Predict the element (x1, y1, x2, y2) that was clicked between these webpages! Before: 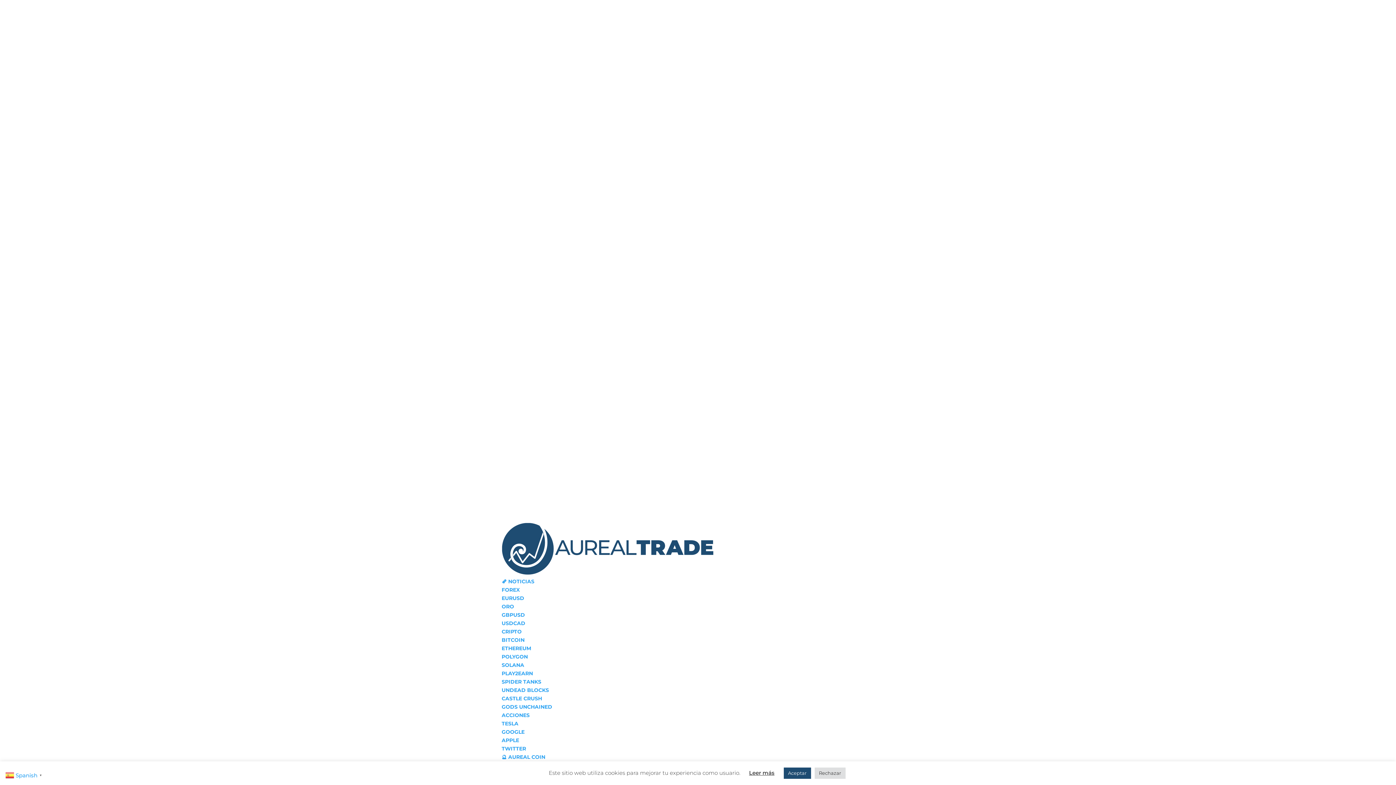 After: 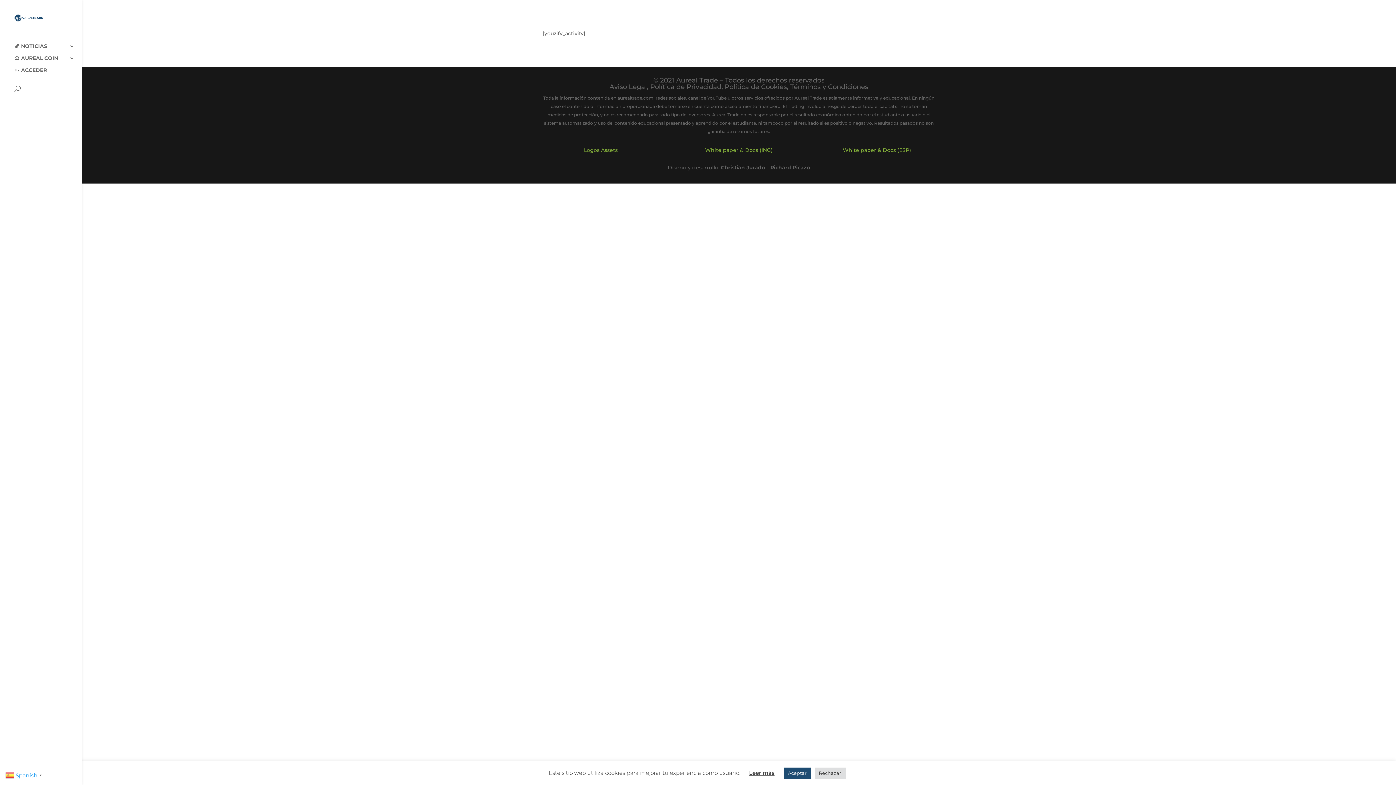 Action: bbox: (501, 570, 713, 576)